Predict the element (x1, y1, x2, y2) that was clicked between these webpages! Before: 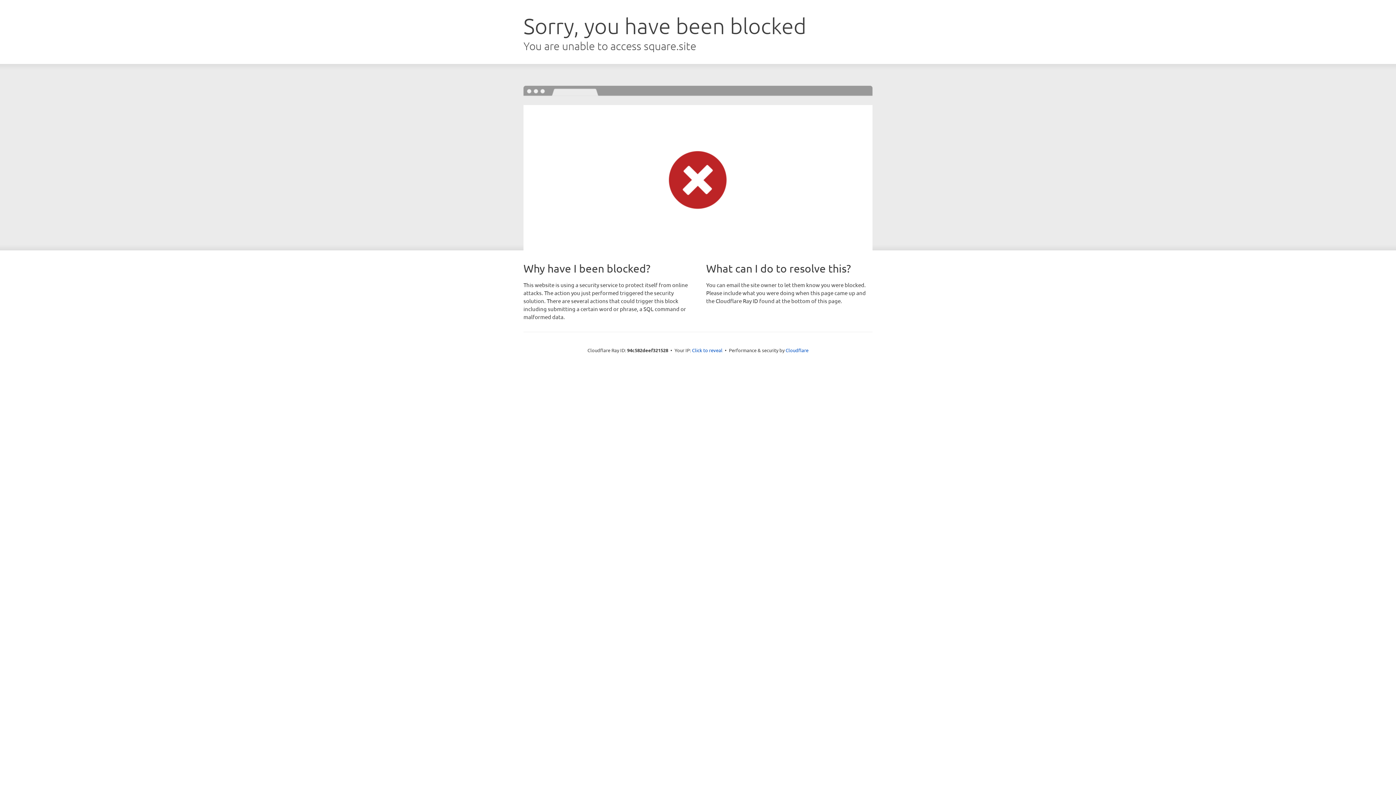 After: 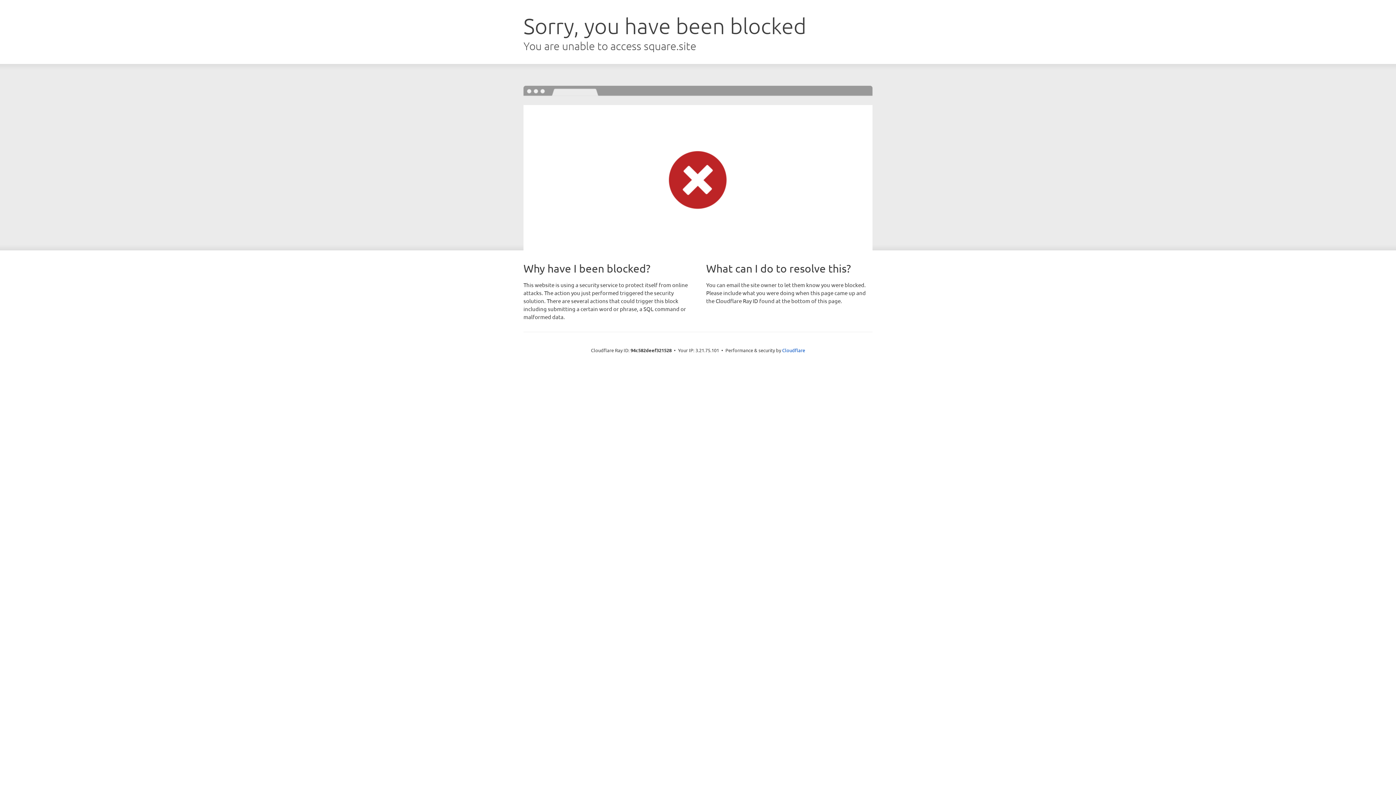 Action: label: Click to reveal bbox: (692, 346, 722, 353)